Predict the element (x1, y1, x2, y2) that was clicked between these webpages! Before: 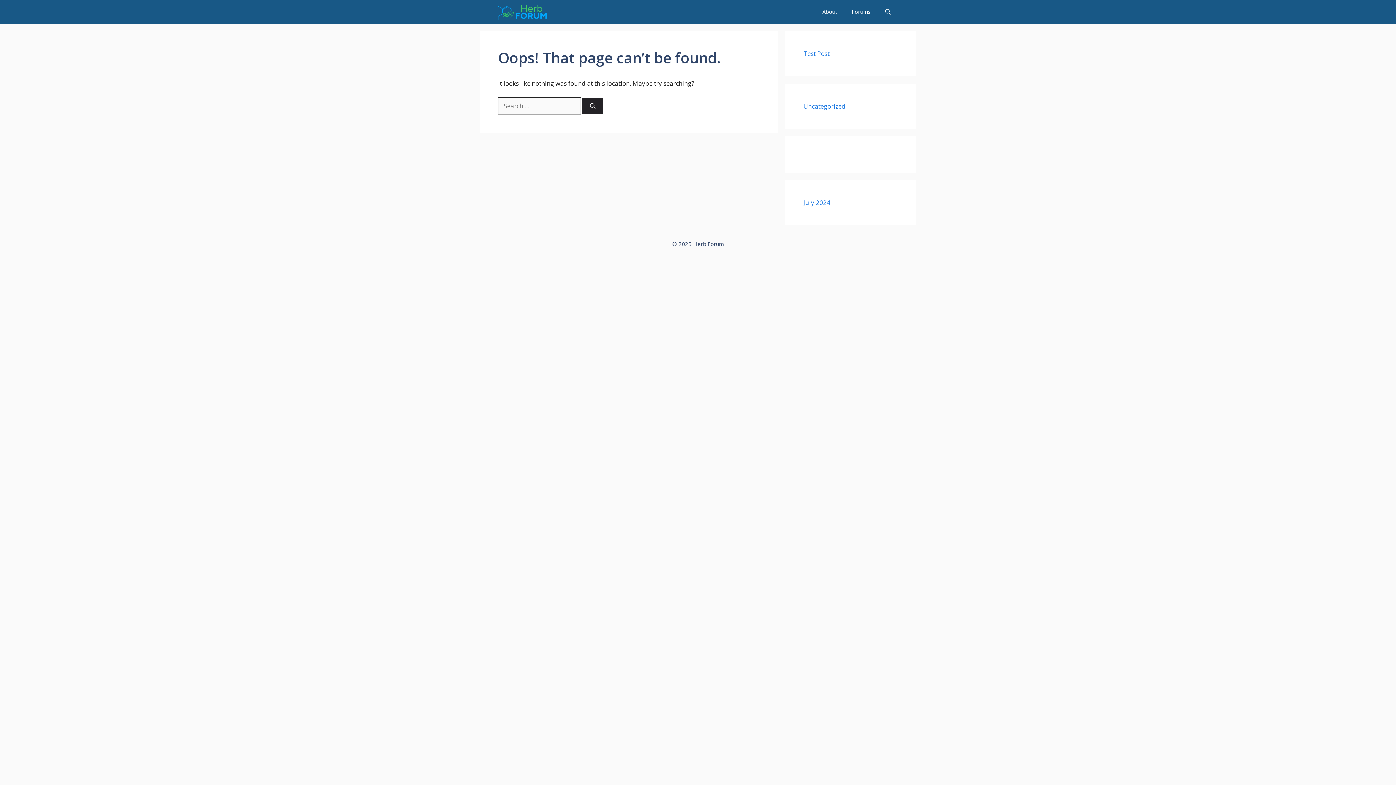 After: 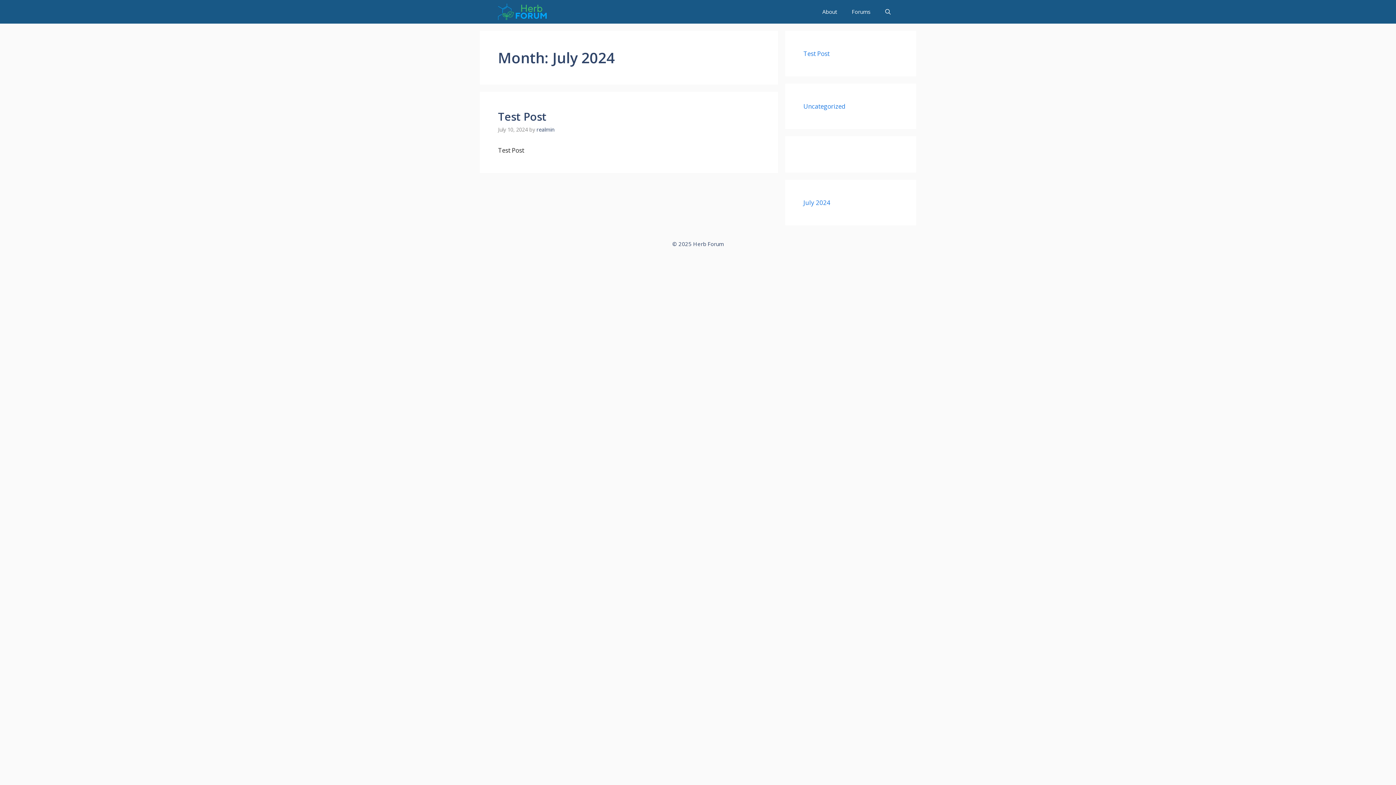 Action: label: July 2024 bbox: (803, 198, 830, 206)